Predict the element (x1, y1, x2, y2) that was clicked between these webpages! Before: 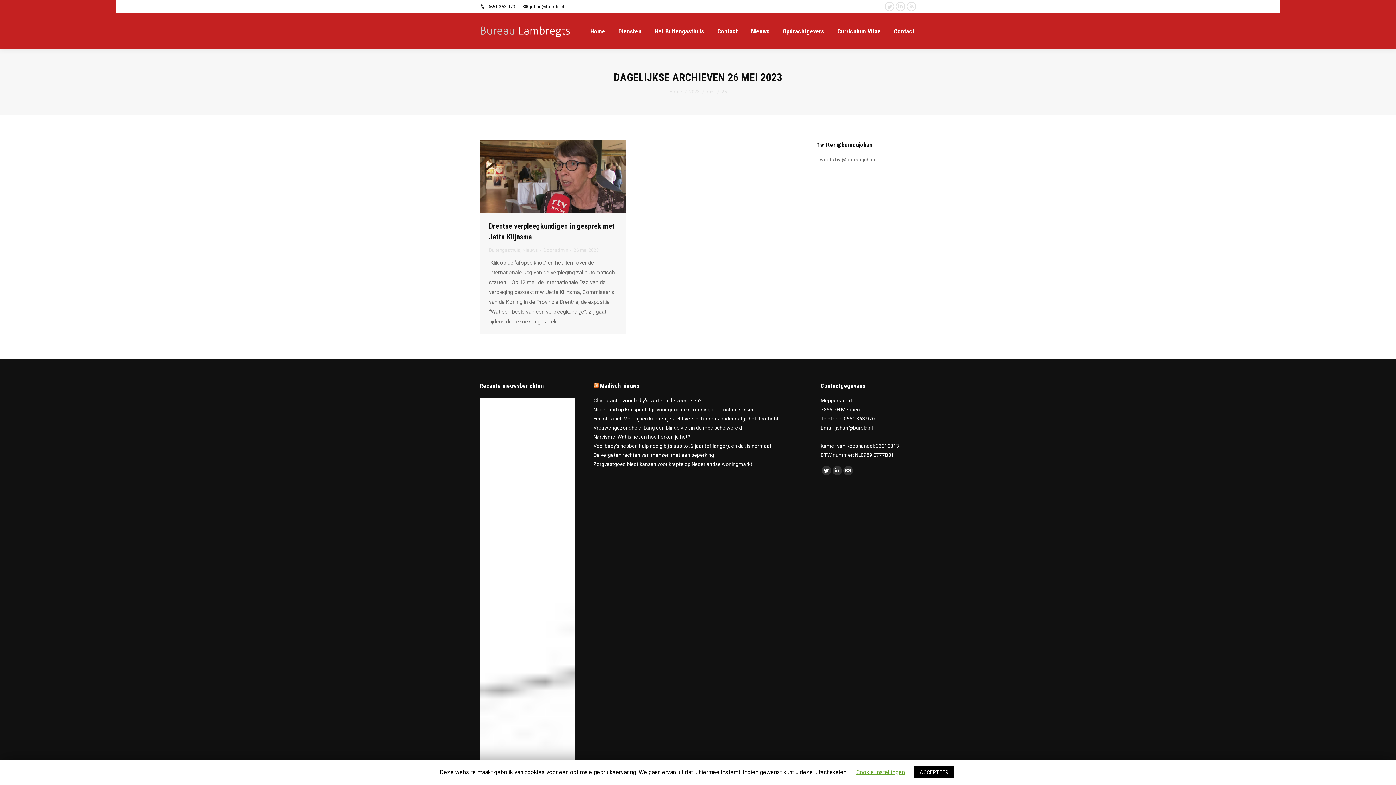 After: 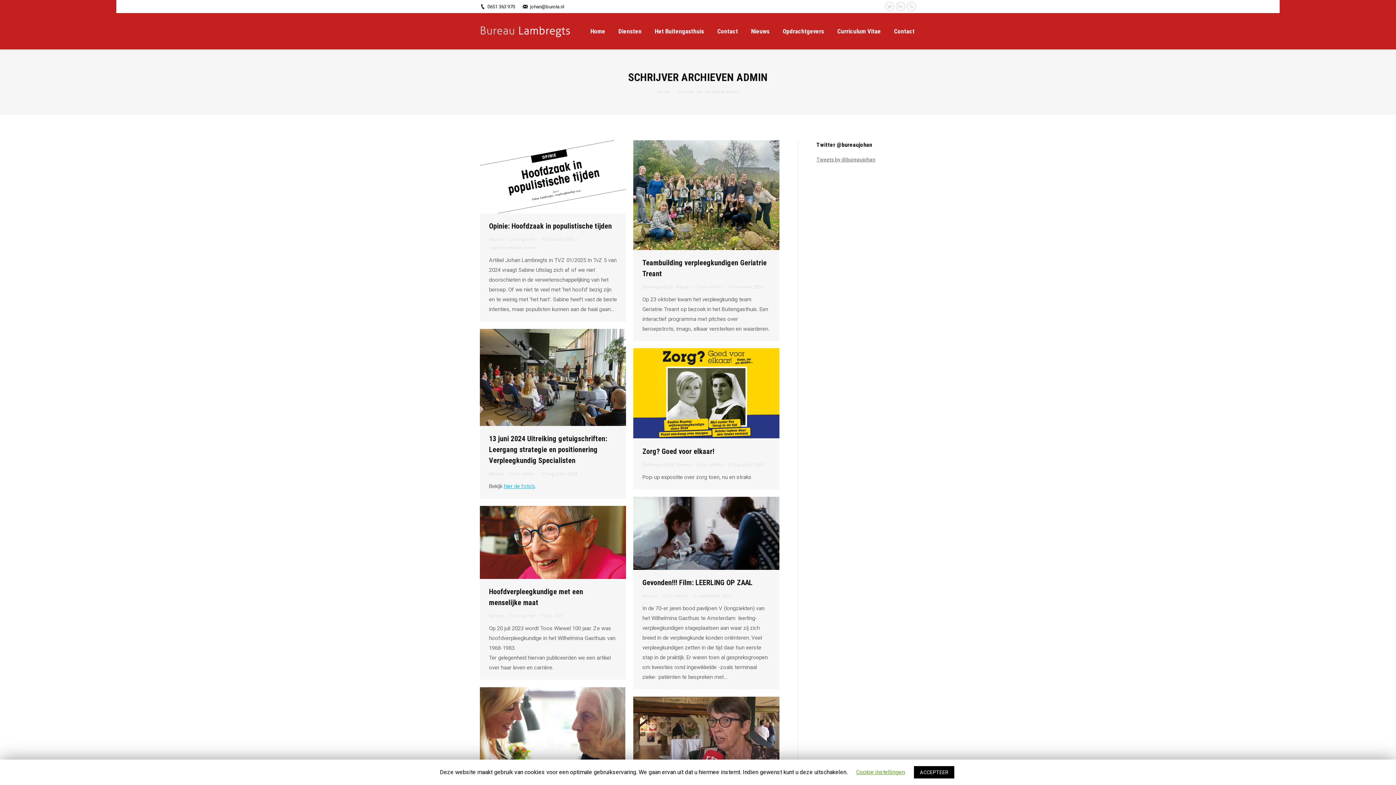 Action: label: Door admin bbox: (543, 246, 571, 254)